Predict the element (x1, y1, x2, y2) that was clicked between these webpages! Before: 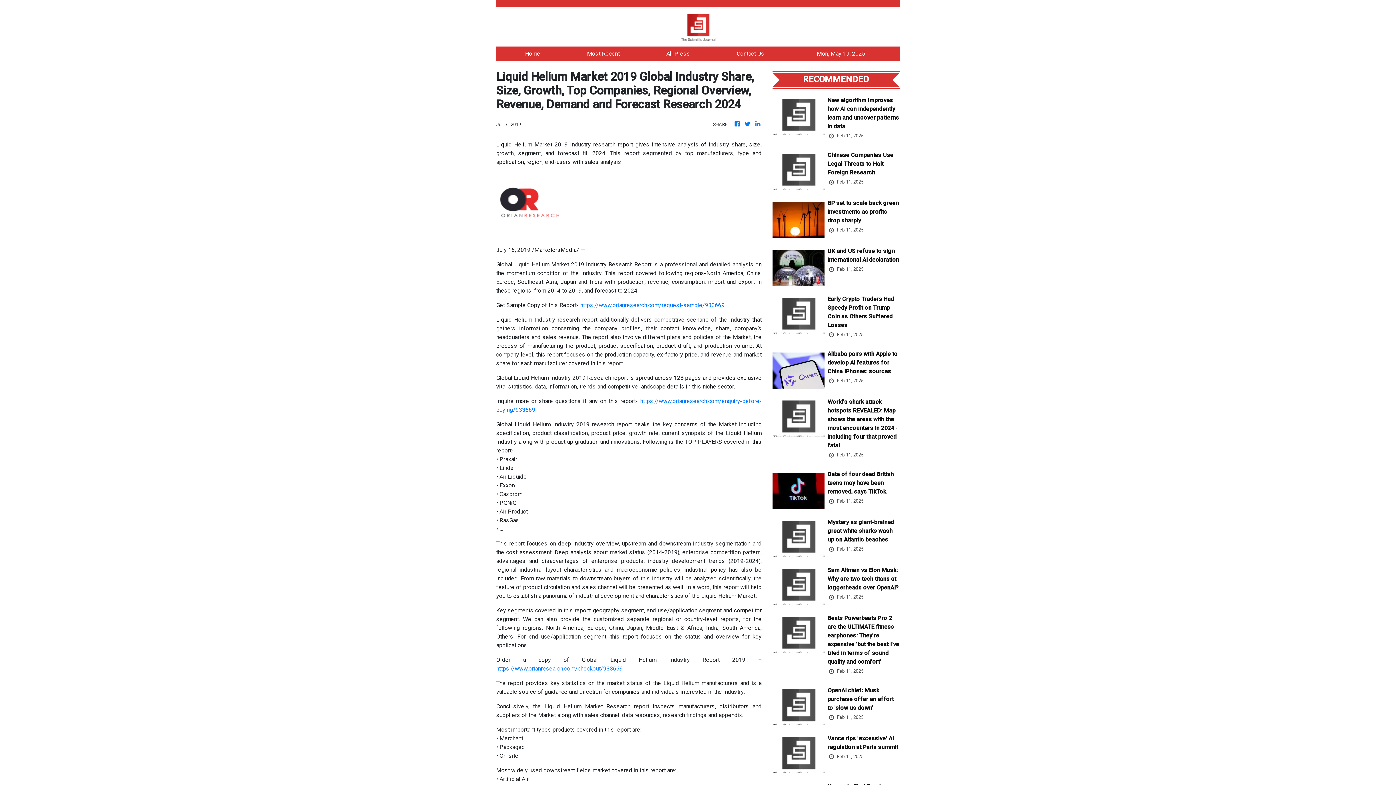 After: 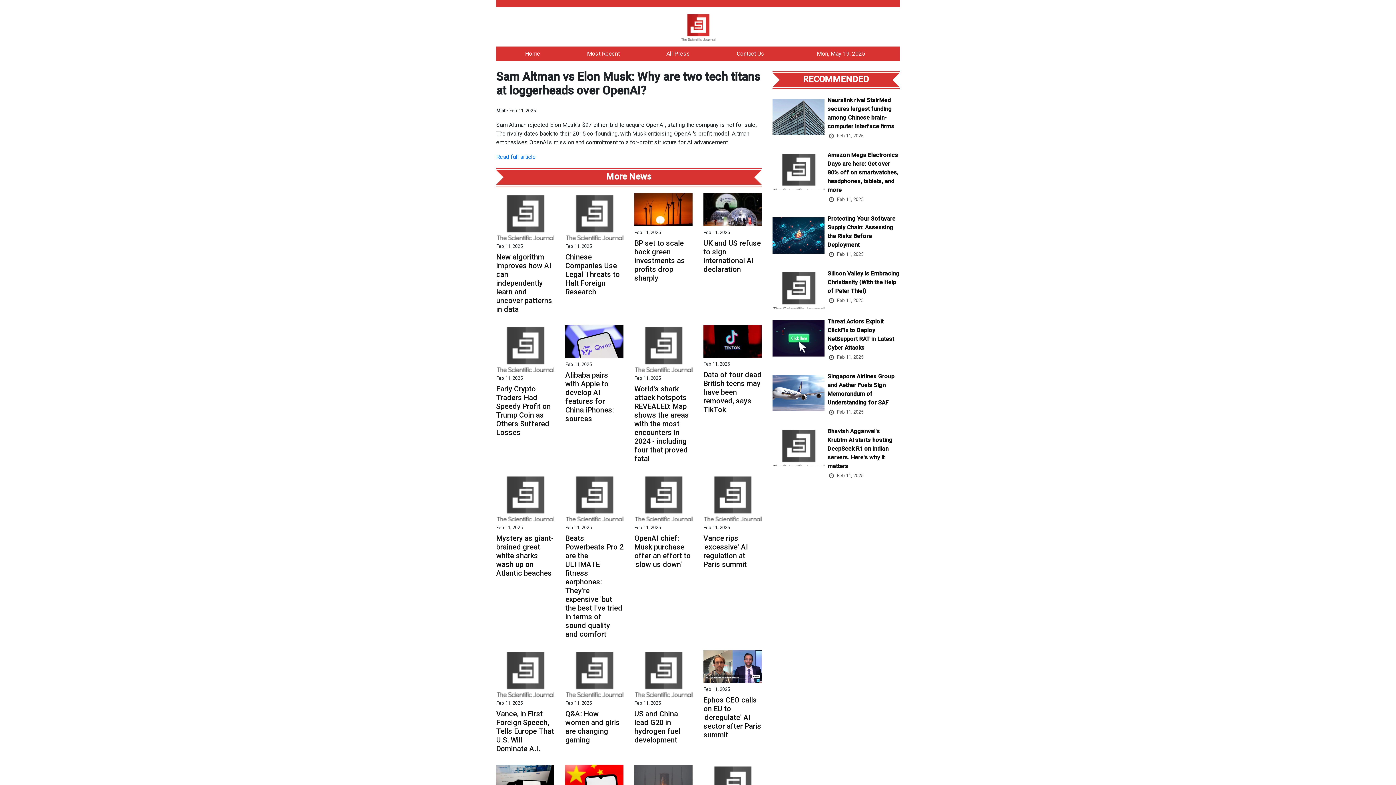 Action: label: Sam Altman vs Elon Musk: Why are two tech titans at loggerheads over OpenAI? bbox: (827, 566, 899, 593)